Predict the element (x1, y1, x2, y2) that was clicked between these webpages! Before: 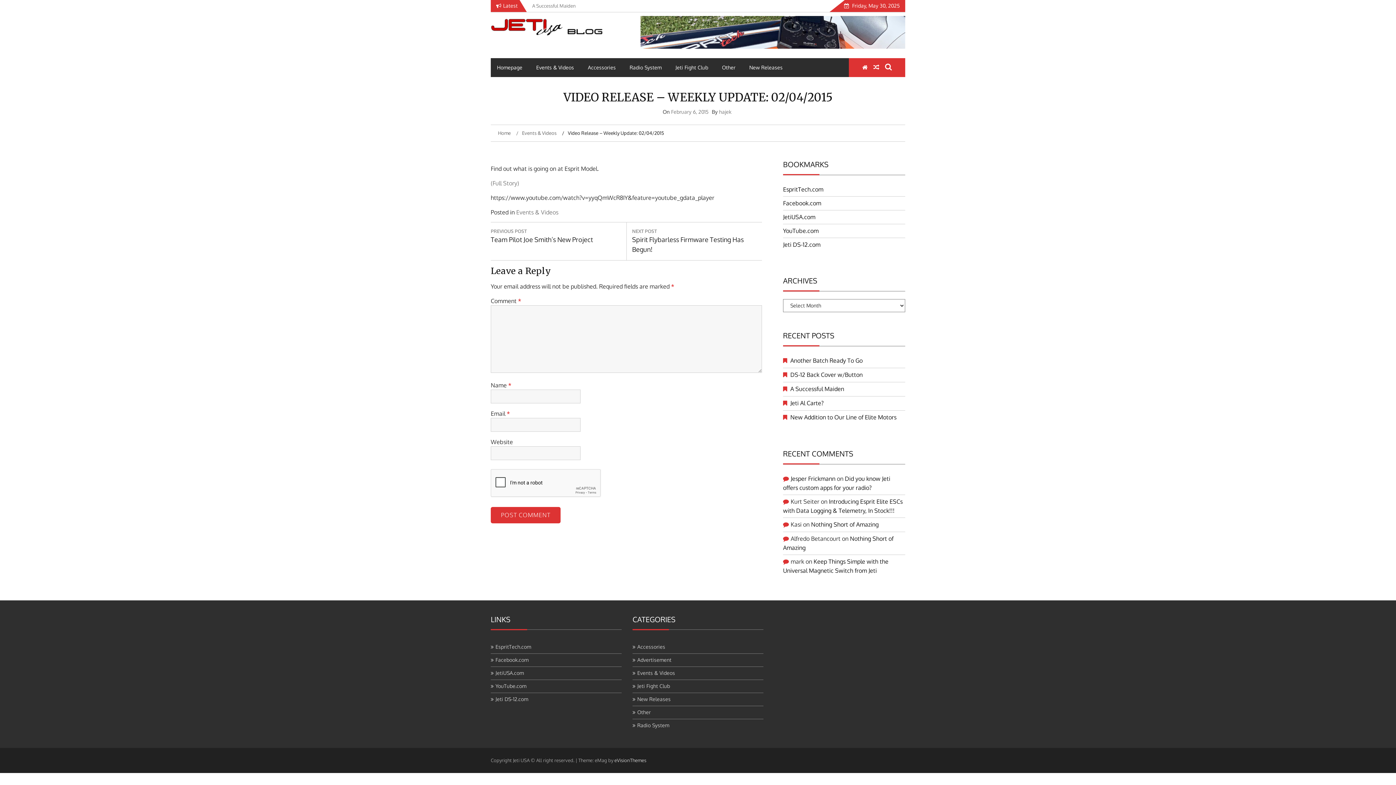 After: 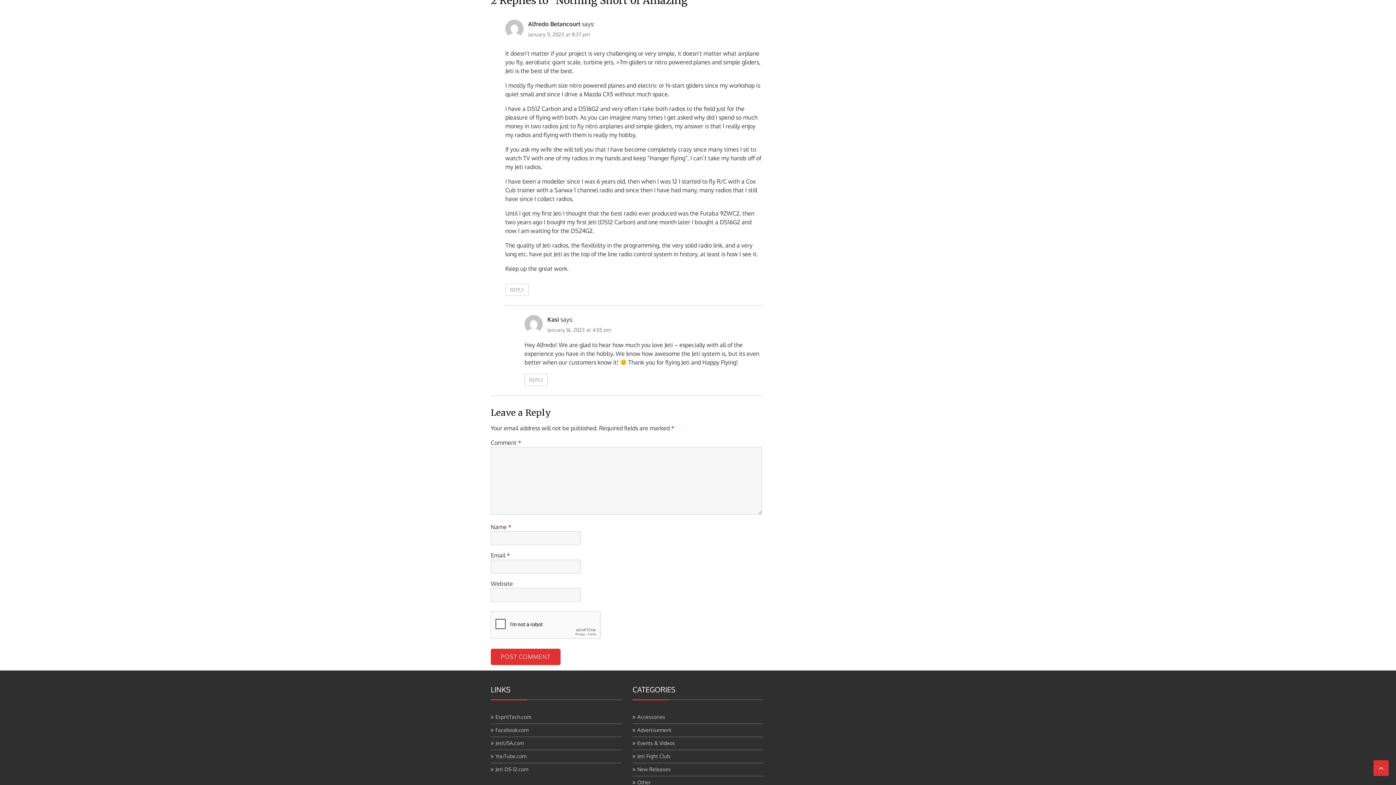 Action: bbox: (811, 521, 878, 528) label: Nothing Short of Amazing